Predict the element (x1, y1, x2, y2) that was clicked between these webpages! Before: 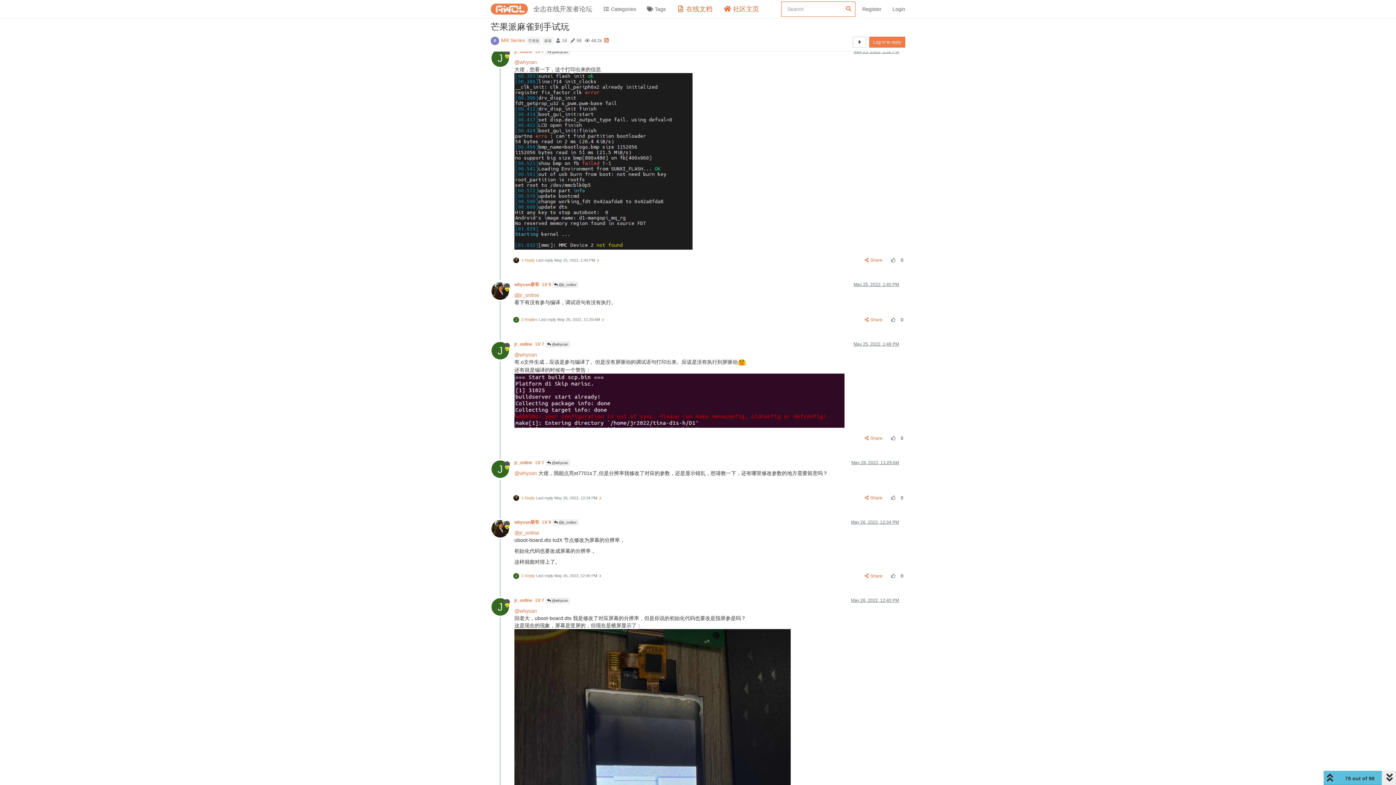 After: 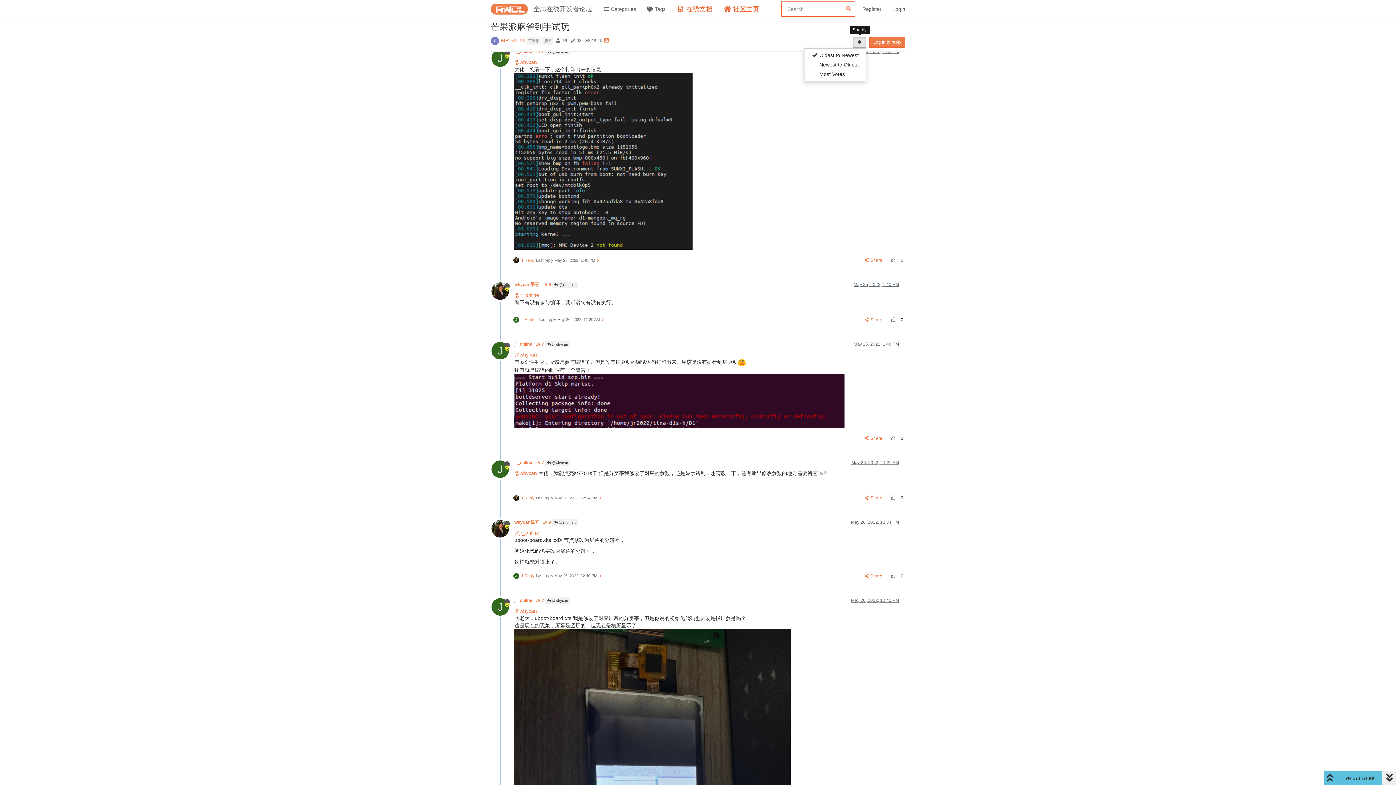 Action: bbox: (853, 36, 866, 47)